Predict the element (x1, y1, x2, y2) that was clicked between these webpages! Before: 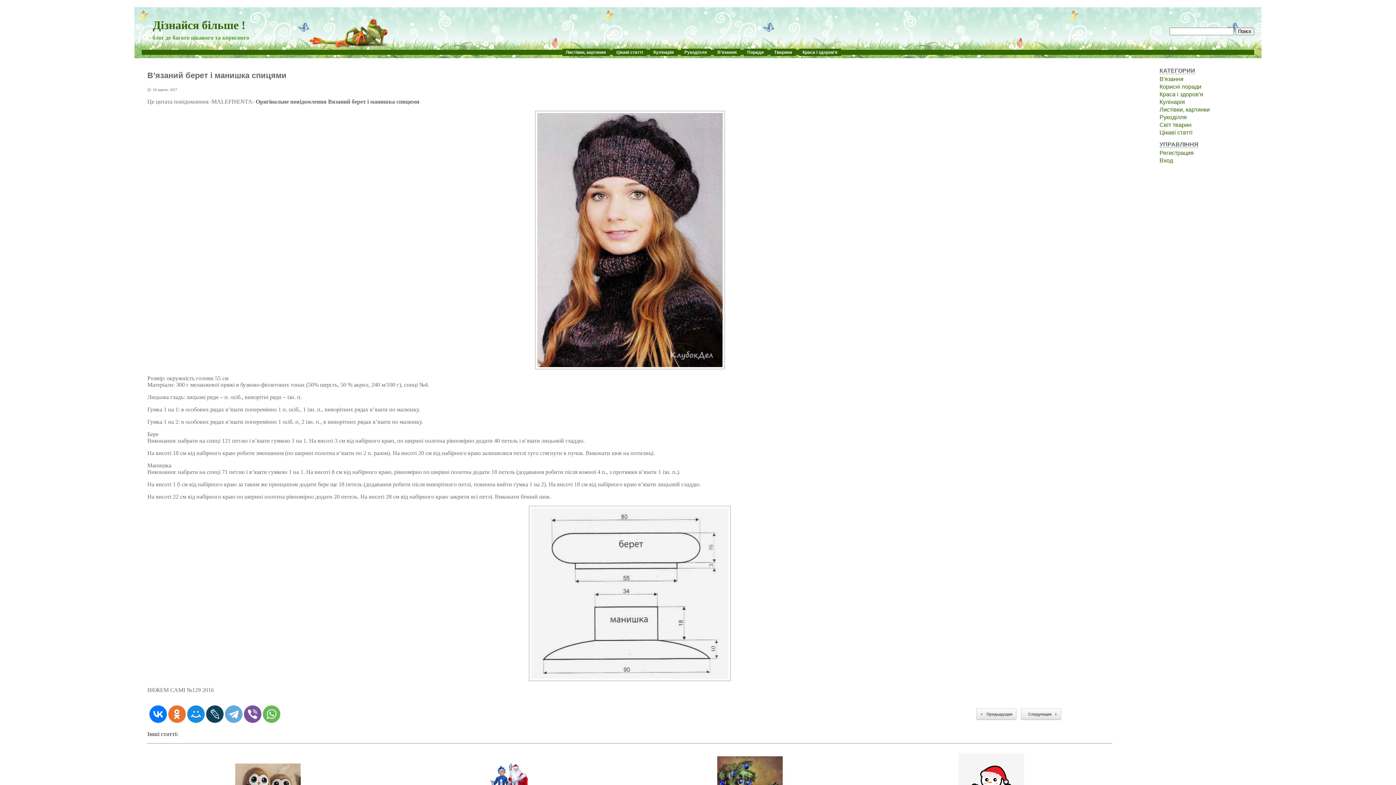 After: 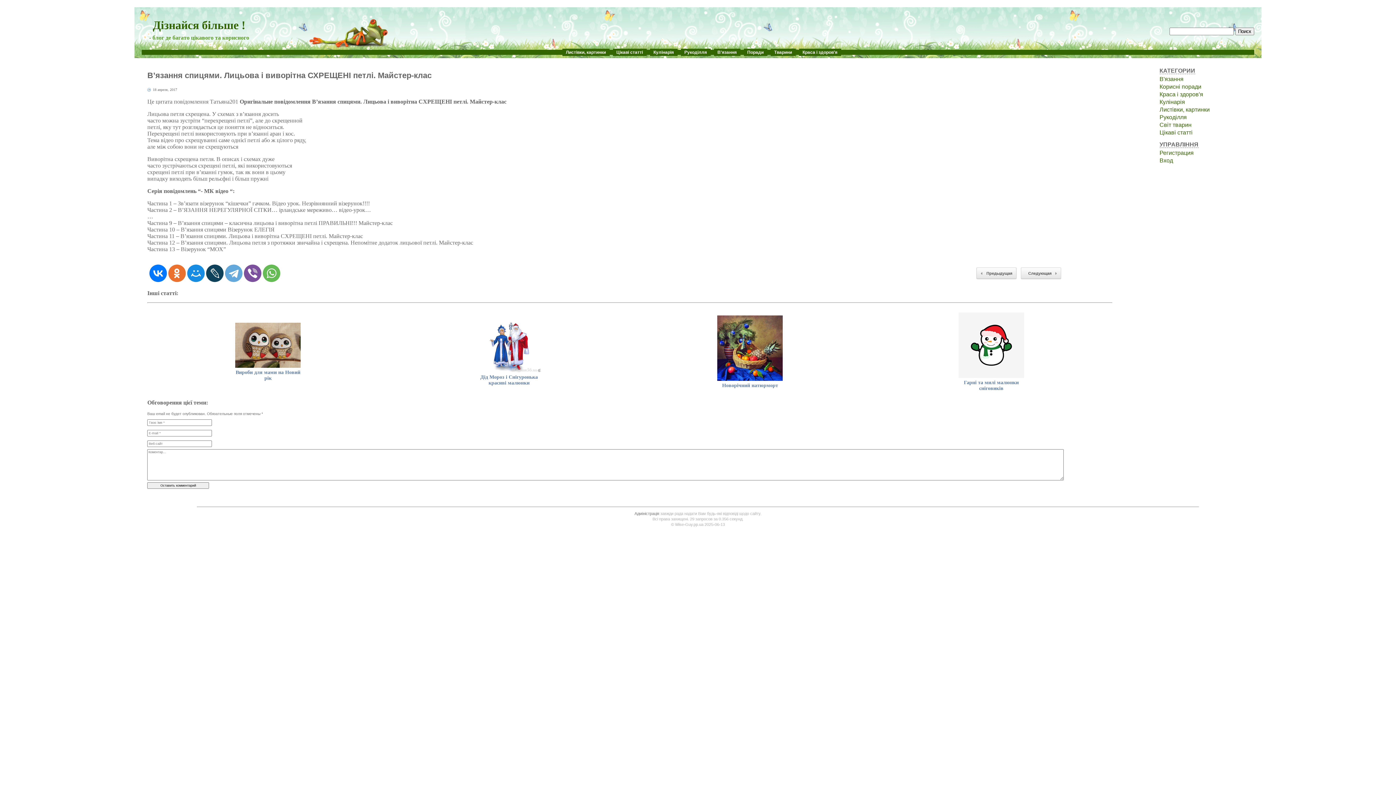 Action: label: Предыдущая bbox: (976, 708, 1017, 720)